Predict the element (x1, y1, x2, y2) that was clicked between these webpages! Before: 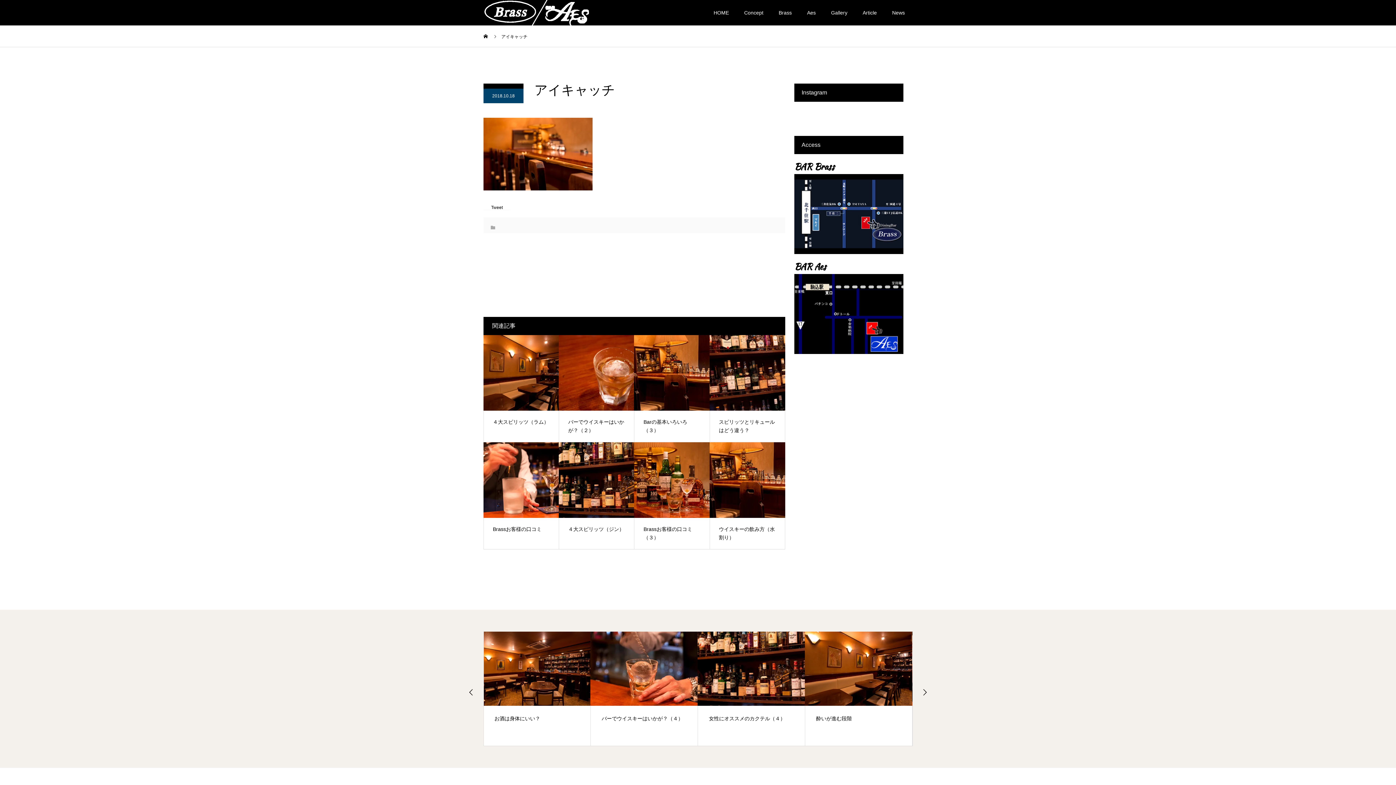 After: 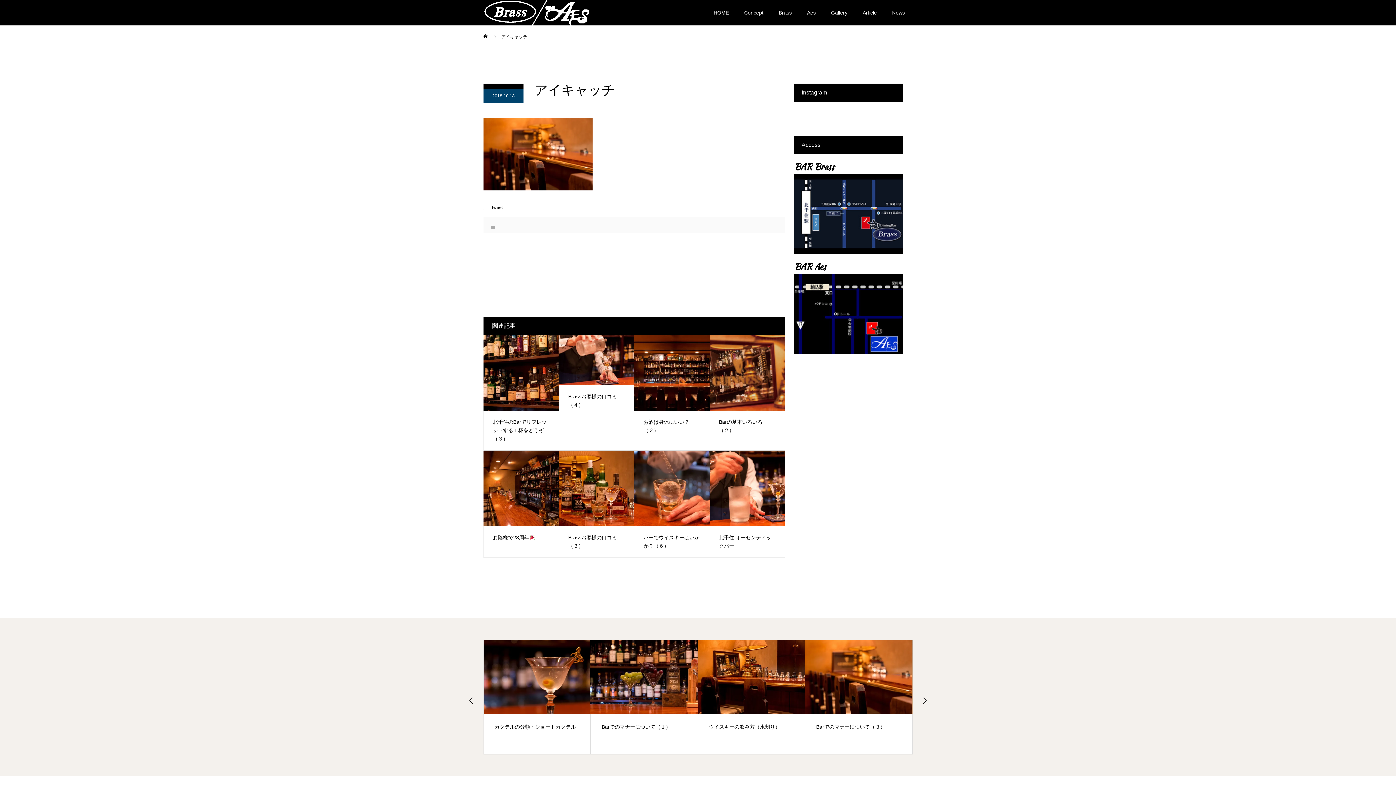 Action: bbox: (483, 83, 523, 88)